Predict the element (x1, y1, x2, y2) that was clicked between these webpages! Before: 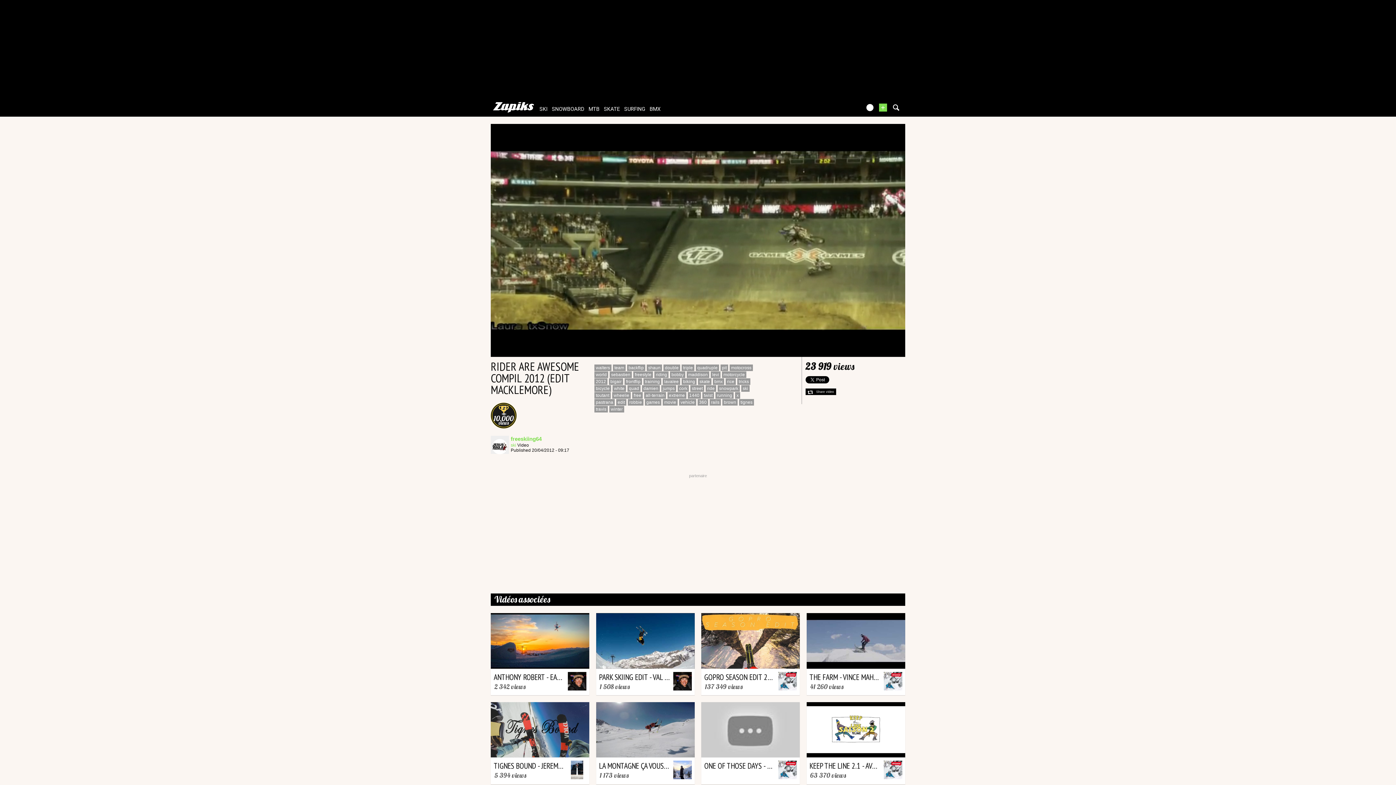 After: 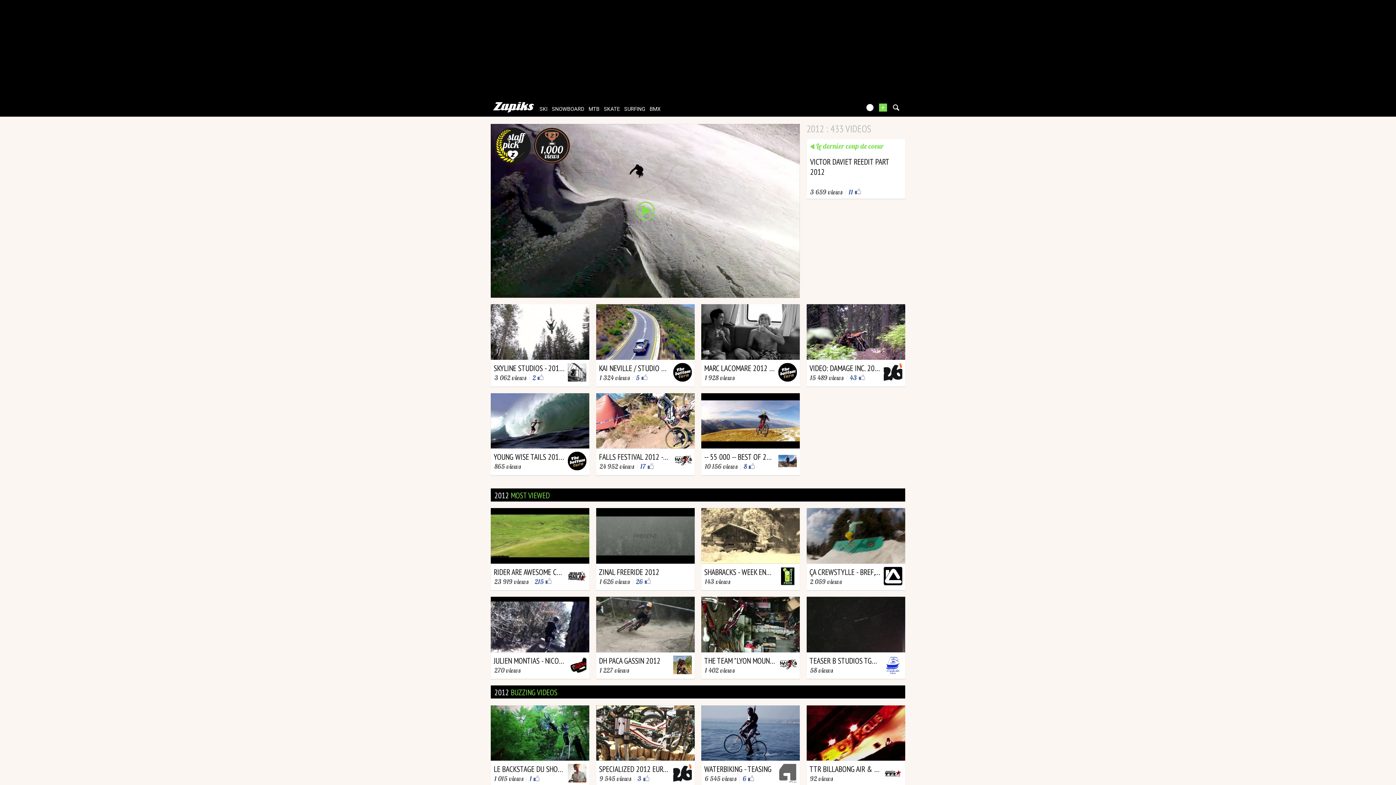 Action: bbox: (594, 378, 607, 385) label: 2012